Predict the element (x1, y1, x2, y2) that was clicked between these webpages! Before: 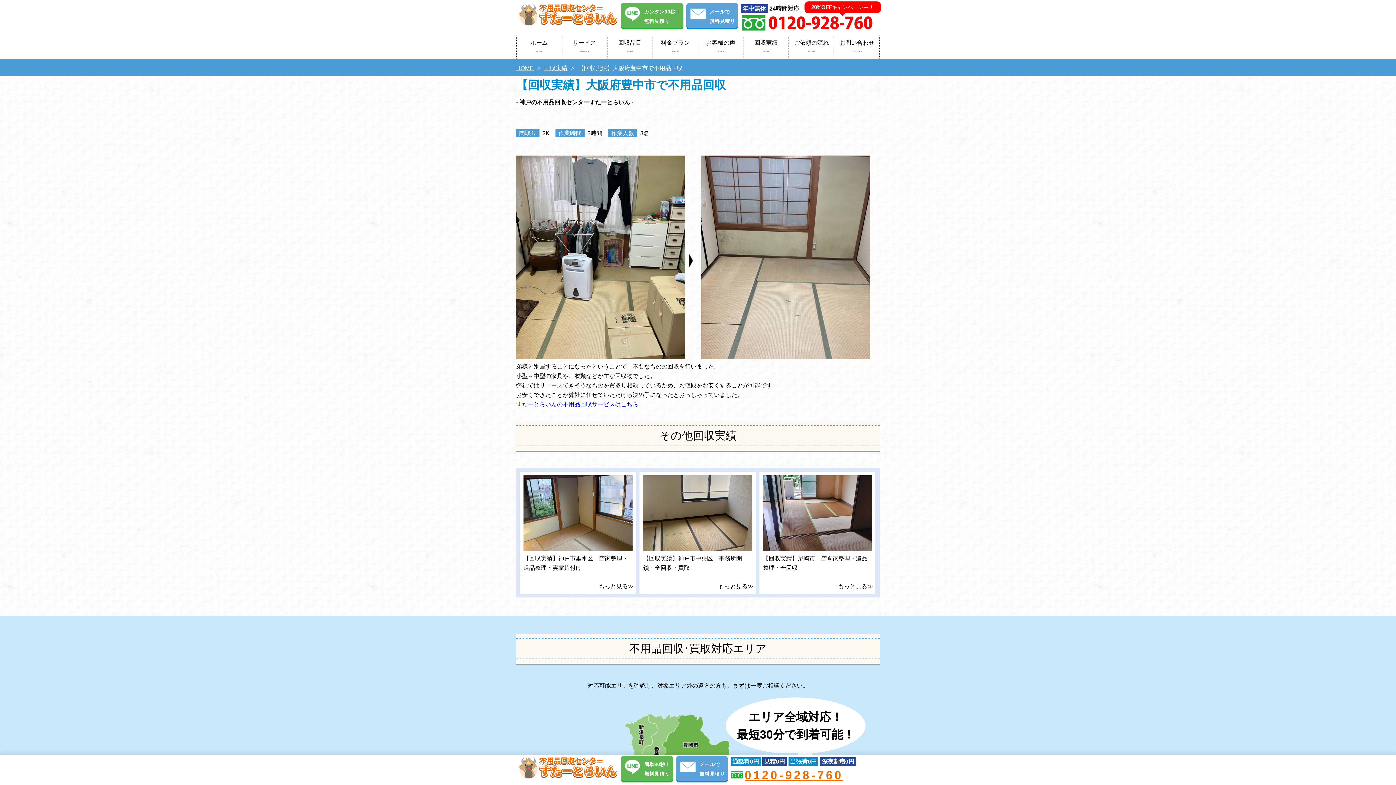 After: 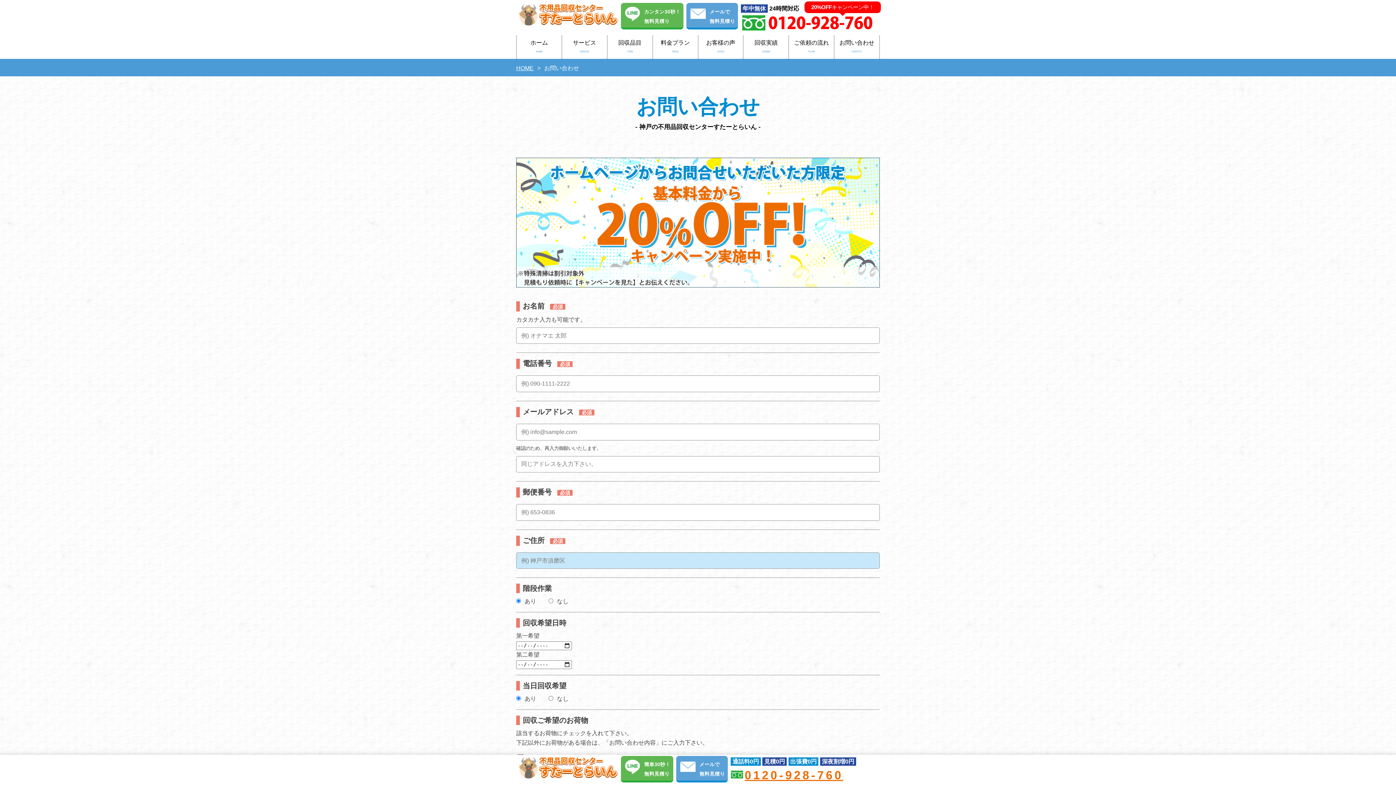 Action: label: メールで
無料見積り bbox: (676, 756, 728, 781)